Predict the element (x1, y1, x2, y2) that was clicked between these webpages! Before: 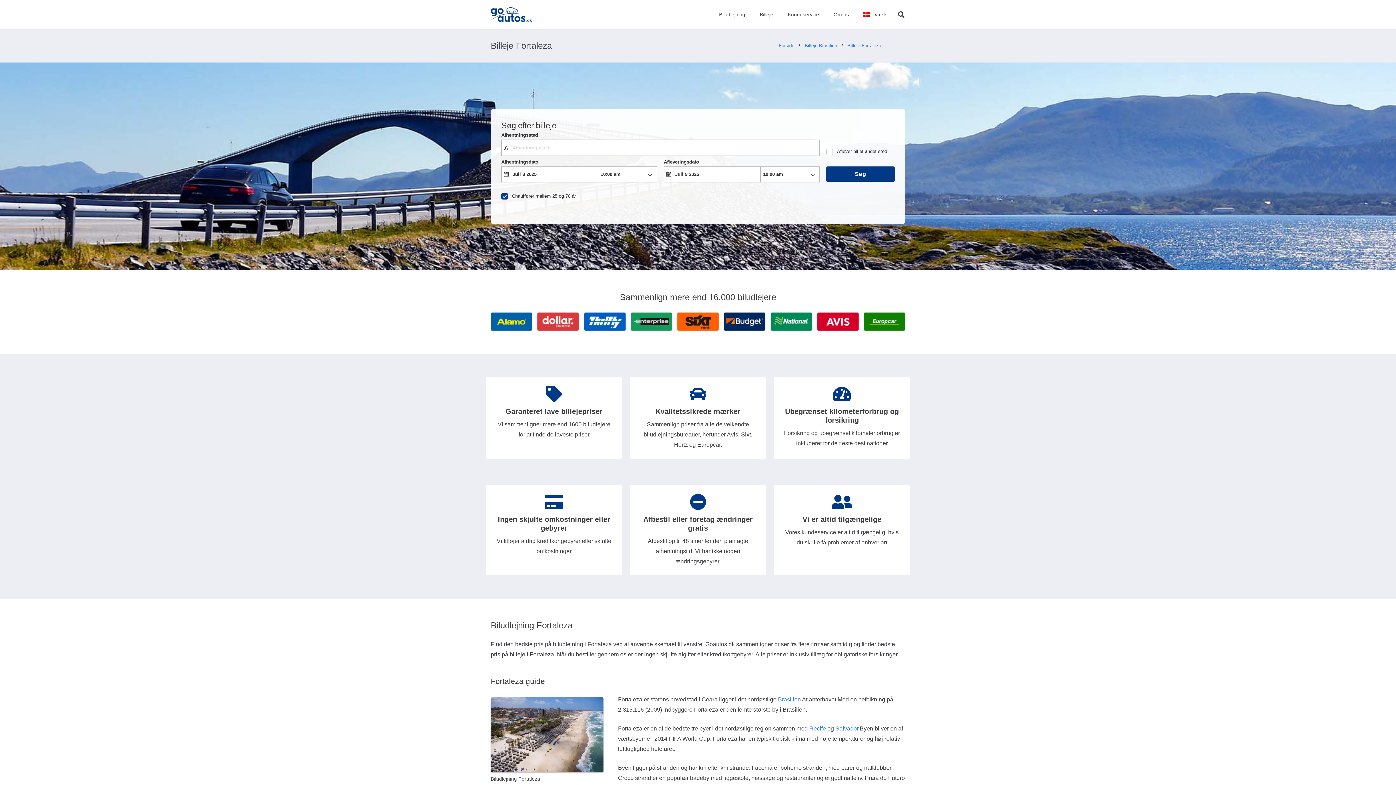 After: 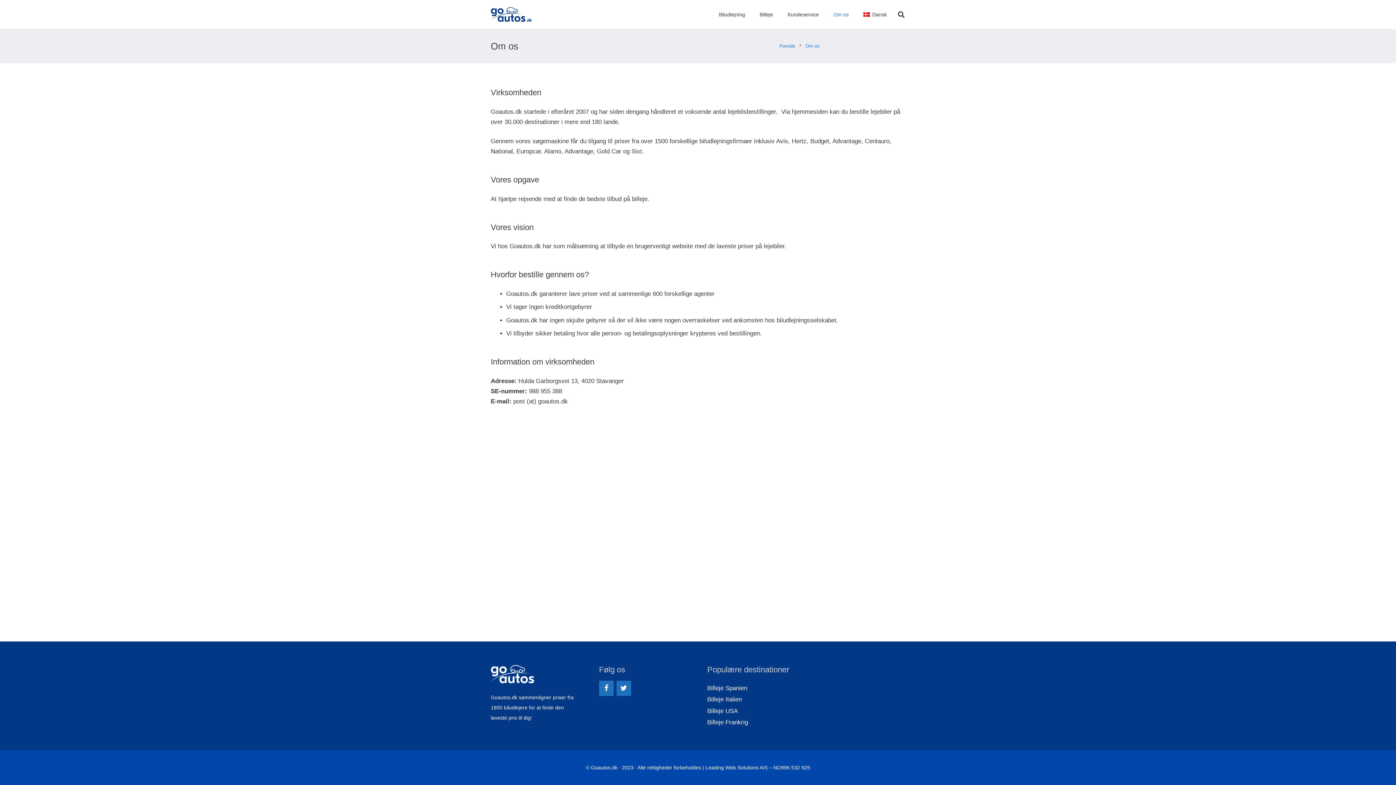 Action: label: Om os bbox: (826, 0, 856, 29)